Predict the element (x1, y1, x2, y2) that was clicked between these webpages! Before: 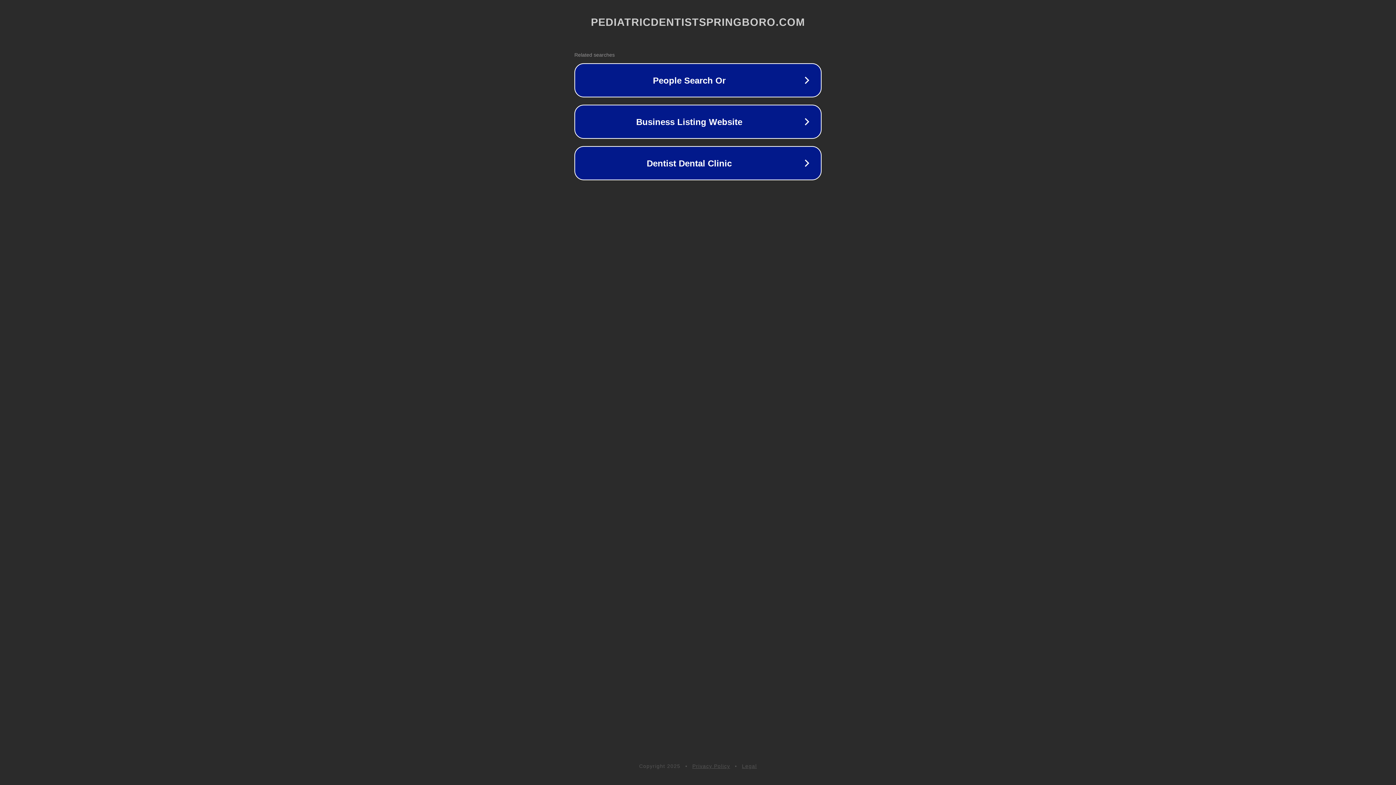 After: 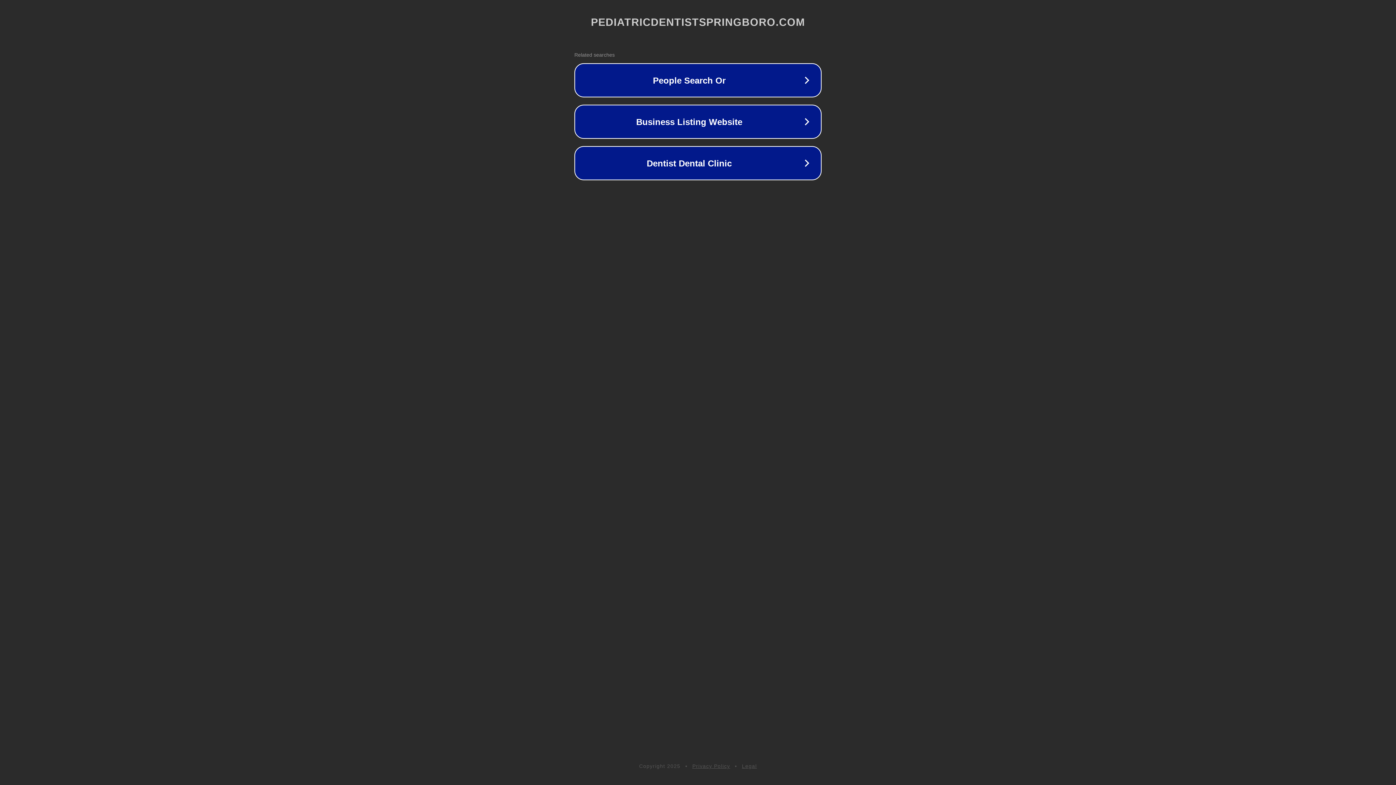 Action: bbox: (692, 763, 730, 769) label: Privacy Policy